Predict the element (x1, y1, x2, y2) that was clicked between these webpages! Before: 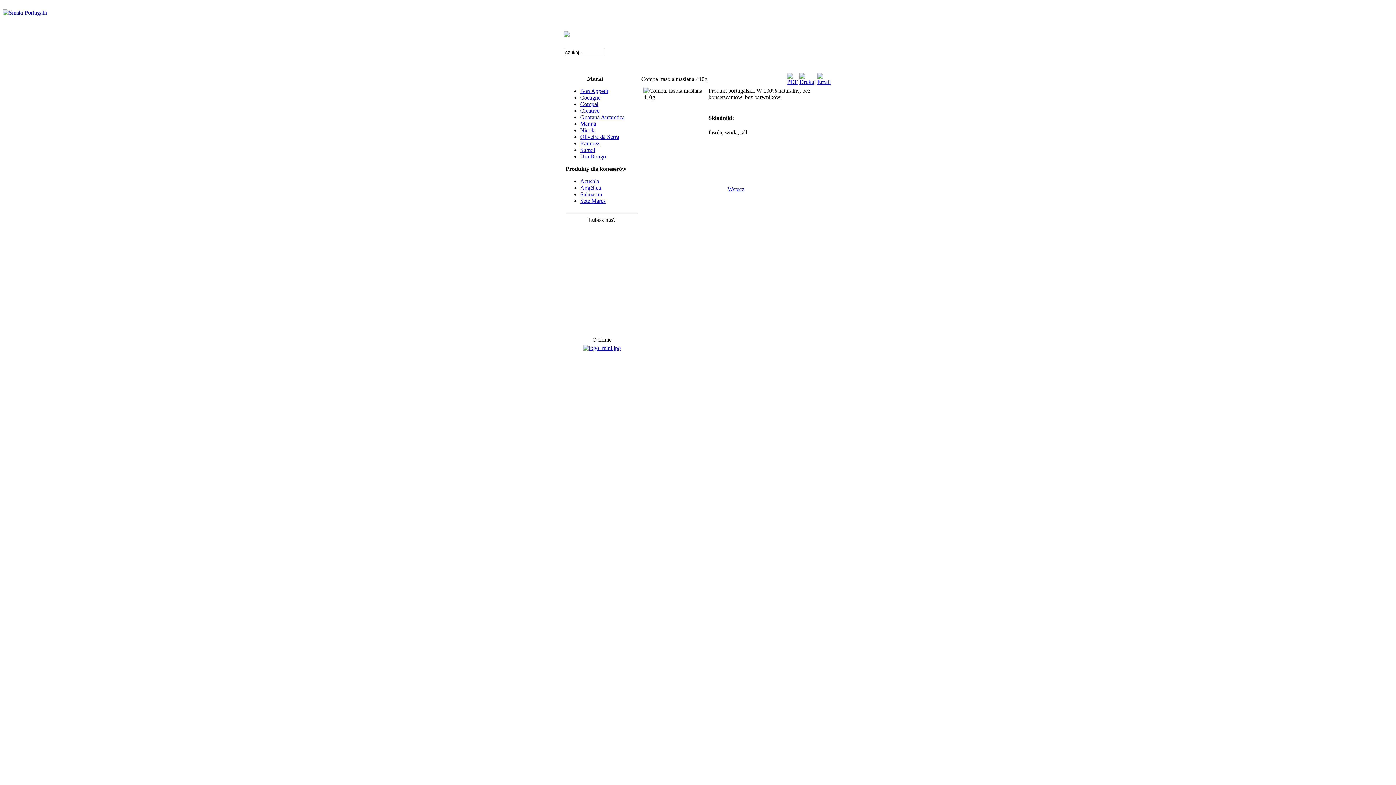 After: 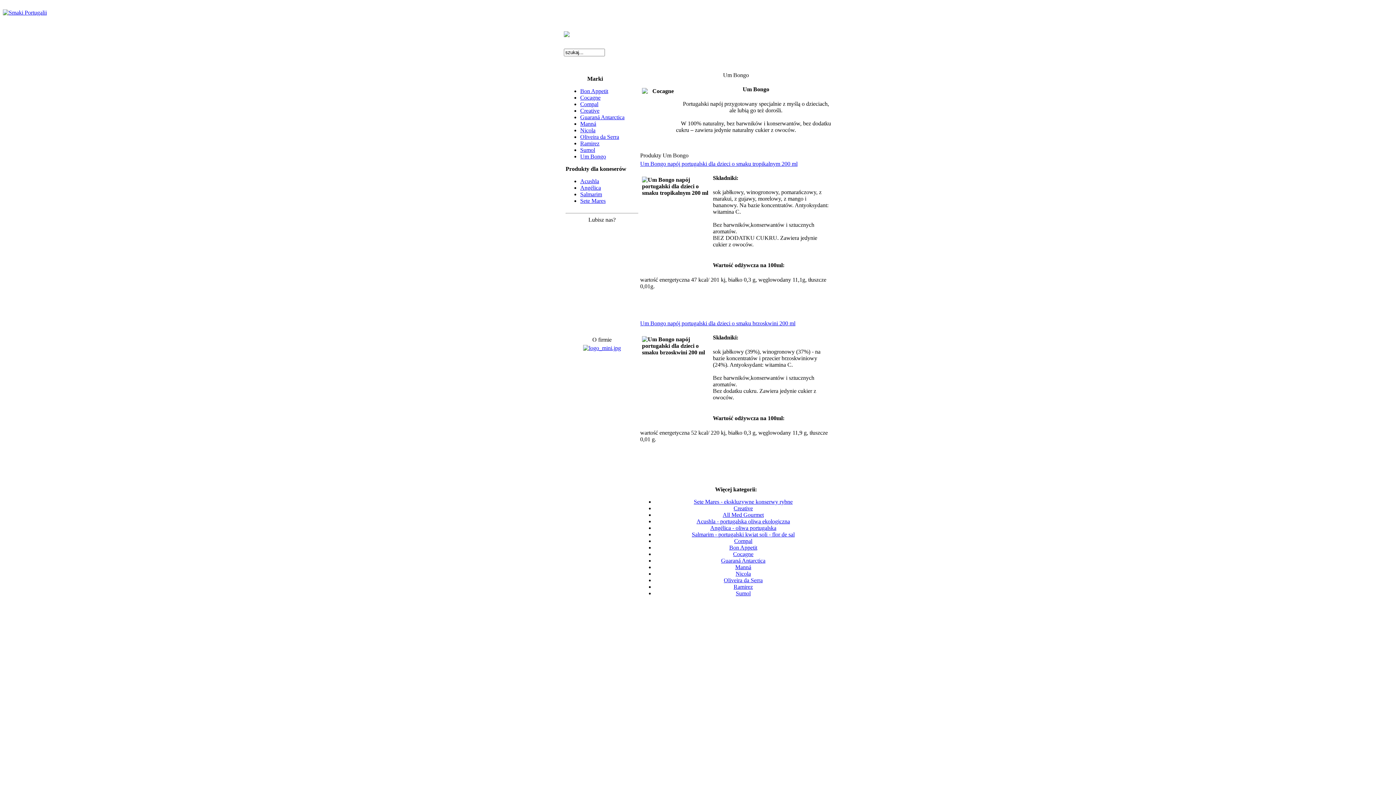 Action: label: Um Bongo bbox: (580, 153, 606, 159)